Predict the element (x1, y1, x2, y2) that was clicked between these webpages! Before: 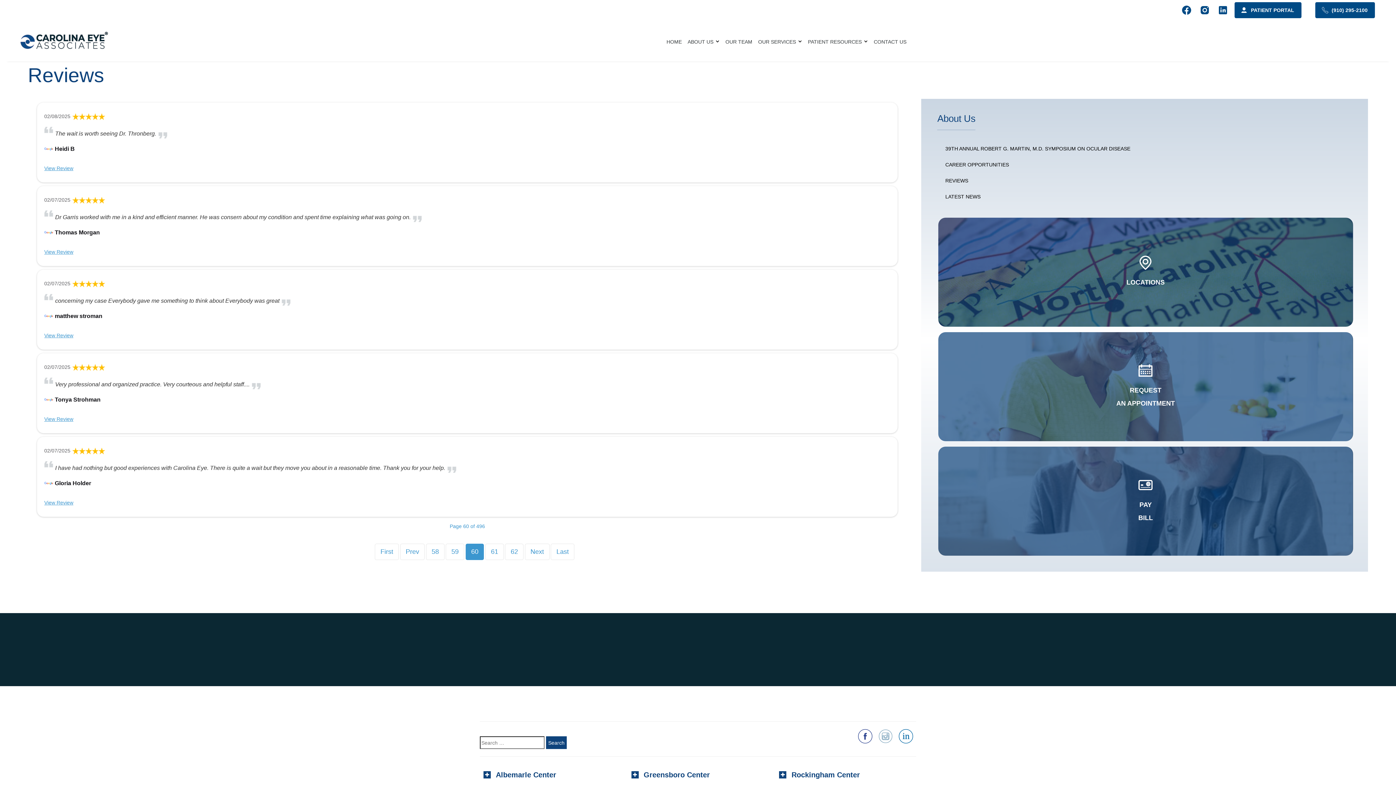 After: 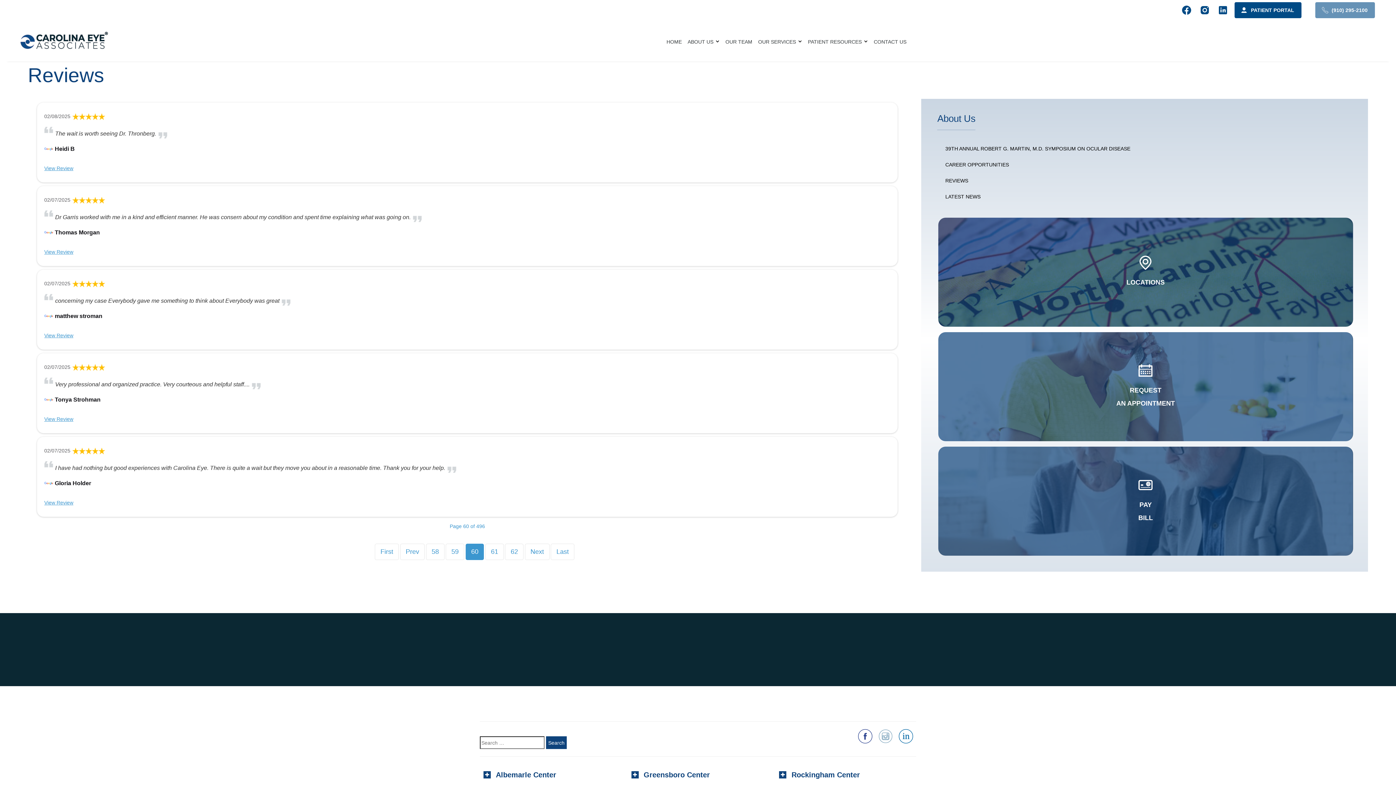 Action: bbox: (1315, 2, 1375, 18) label: (910) 295-2100